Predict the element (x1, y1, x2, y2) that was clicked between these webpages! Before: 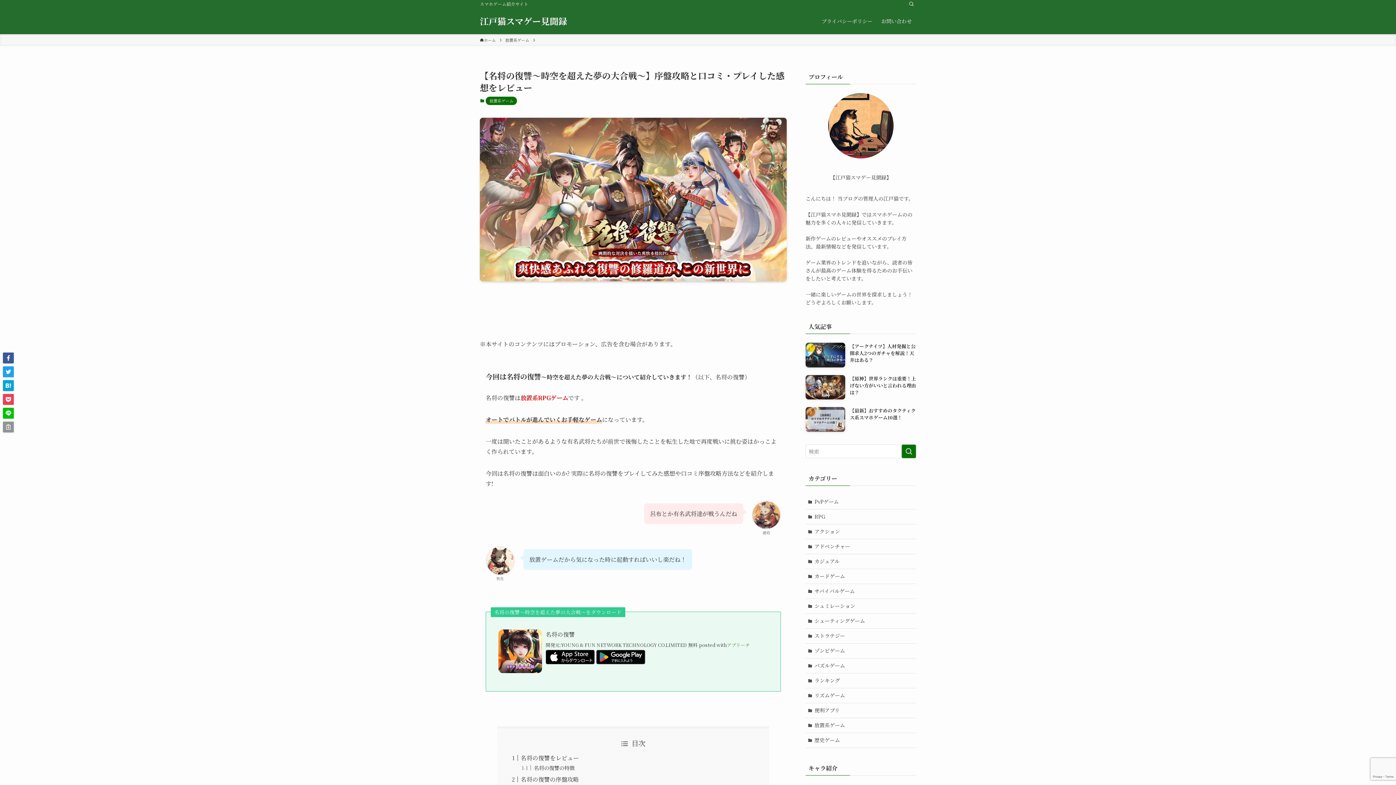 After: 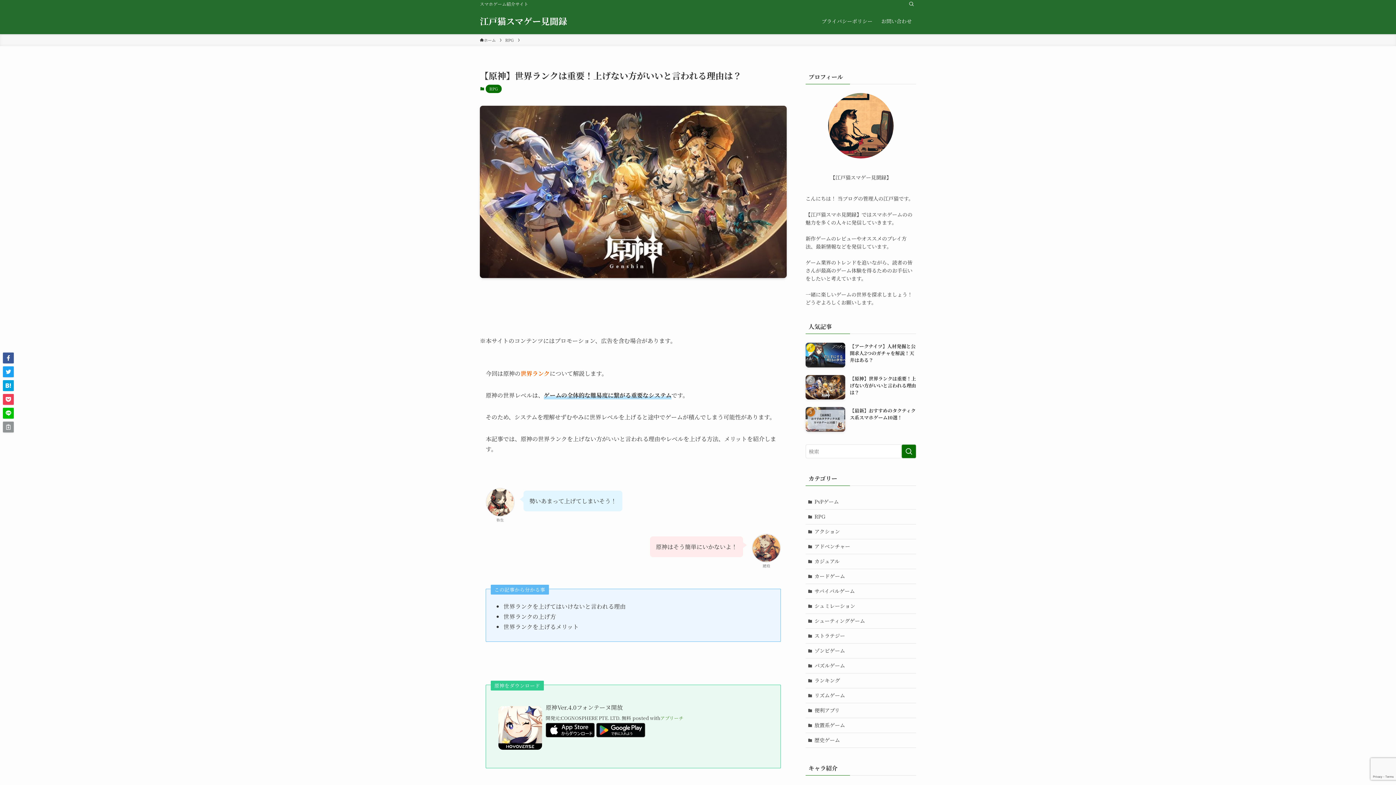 Action: bbox: (805, 375, 916, 399) label: 【原神】世界ランクは重要！上げない方がいいと言われる理由は？